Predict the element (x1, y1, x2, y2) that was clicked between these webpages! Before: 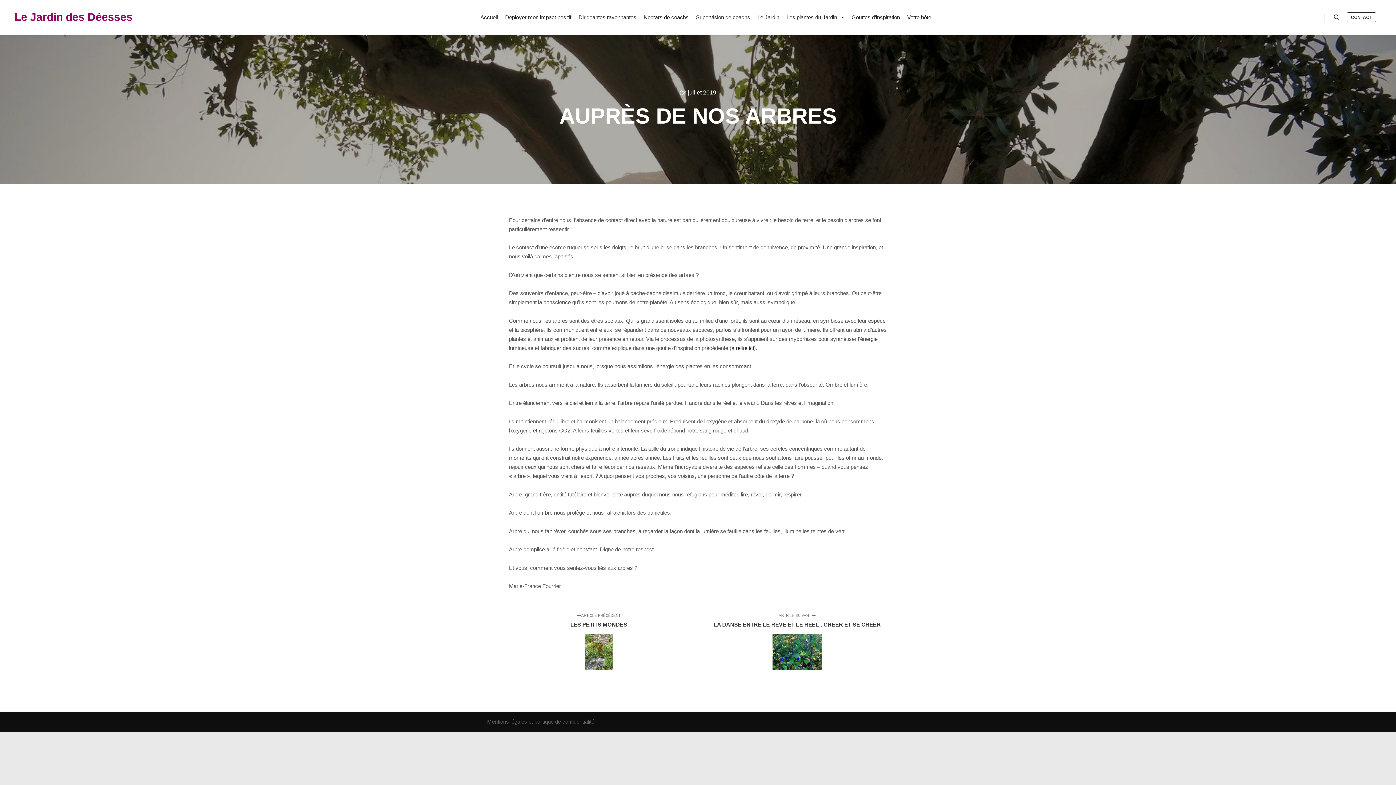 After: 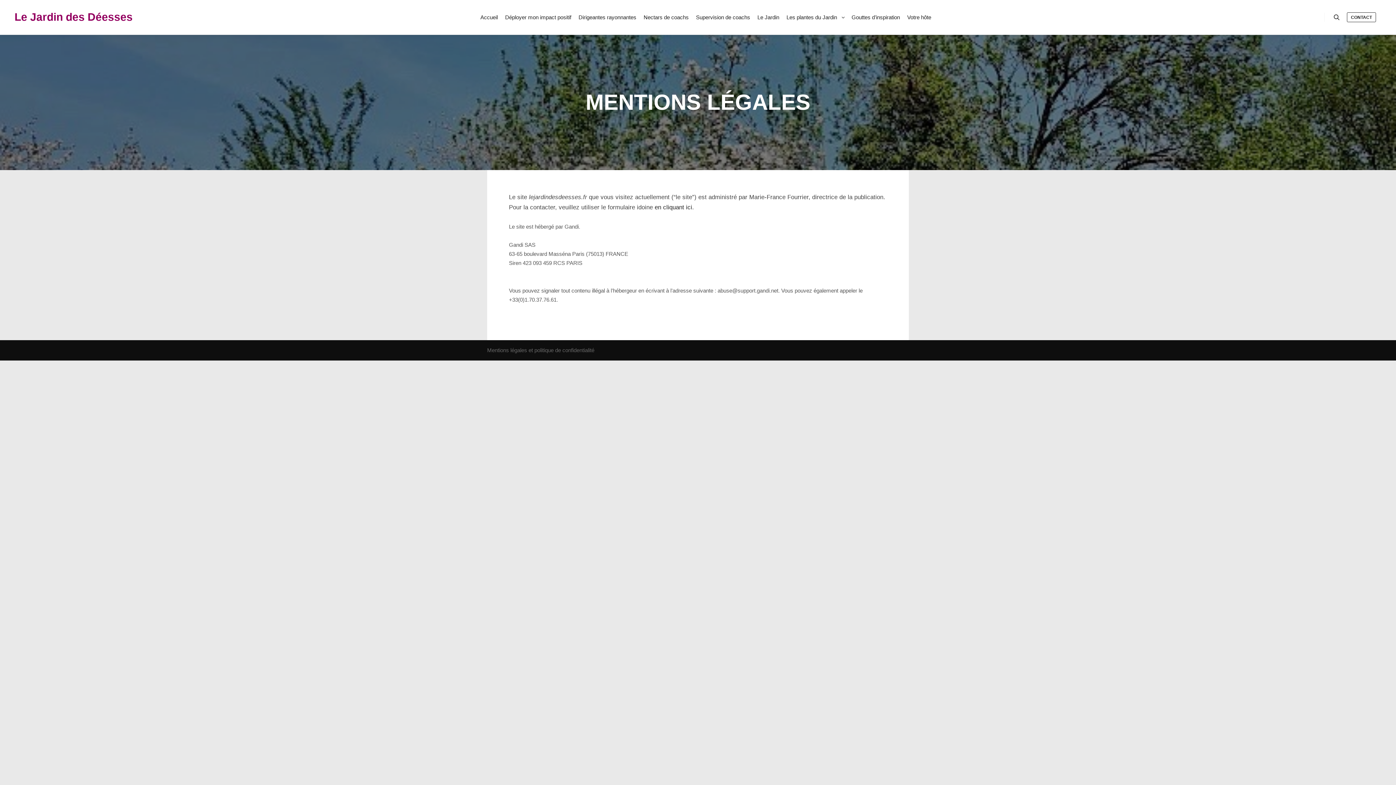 Action: bbox: (487, 718, 527, 725) label: Mentions légales